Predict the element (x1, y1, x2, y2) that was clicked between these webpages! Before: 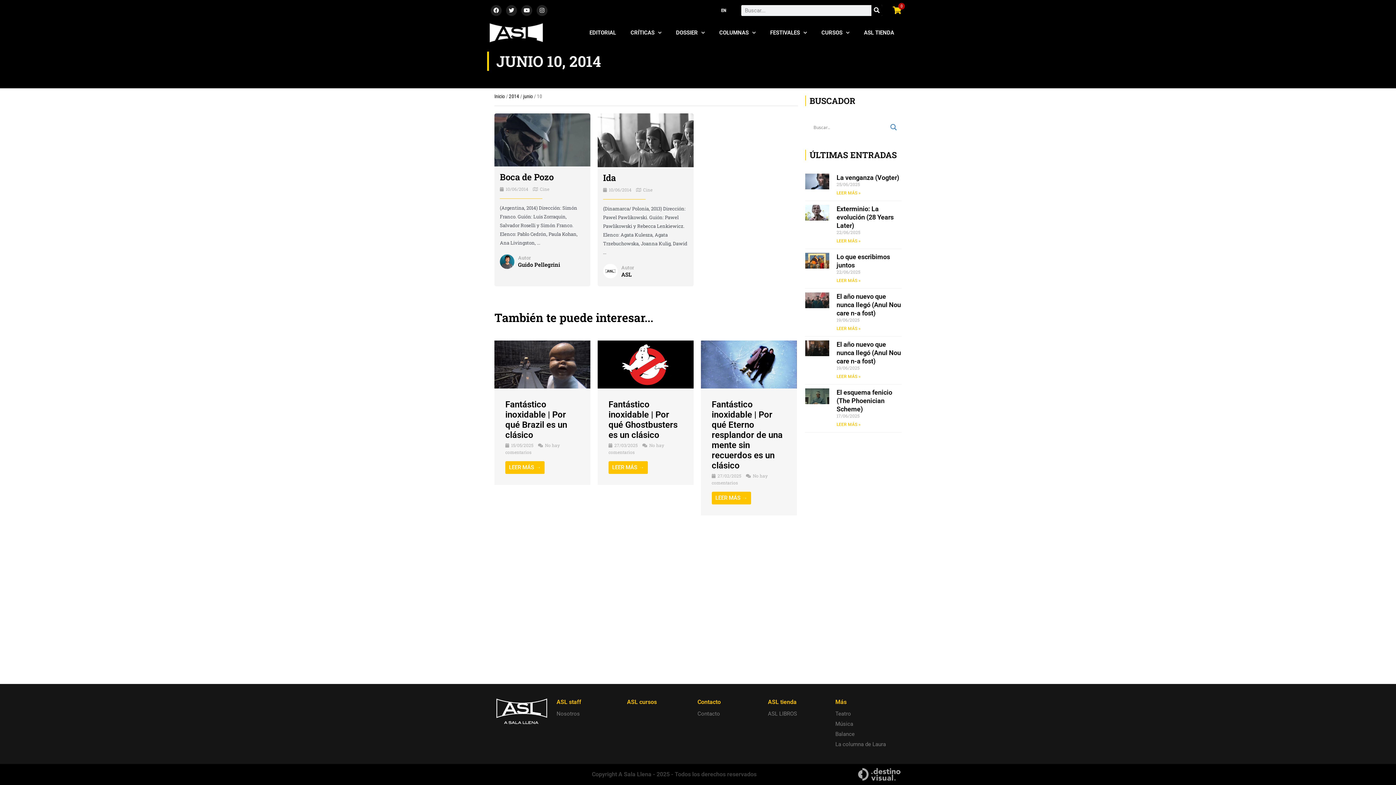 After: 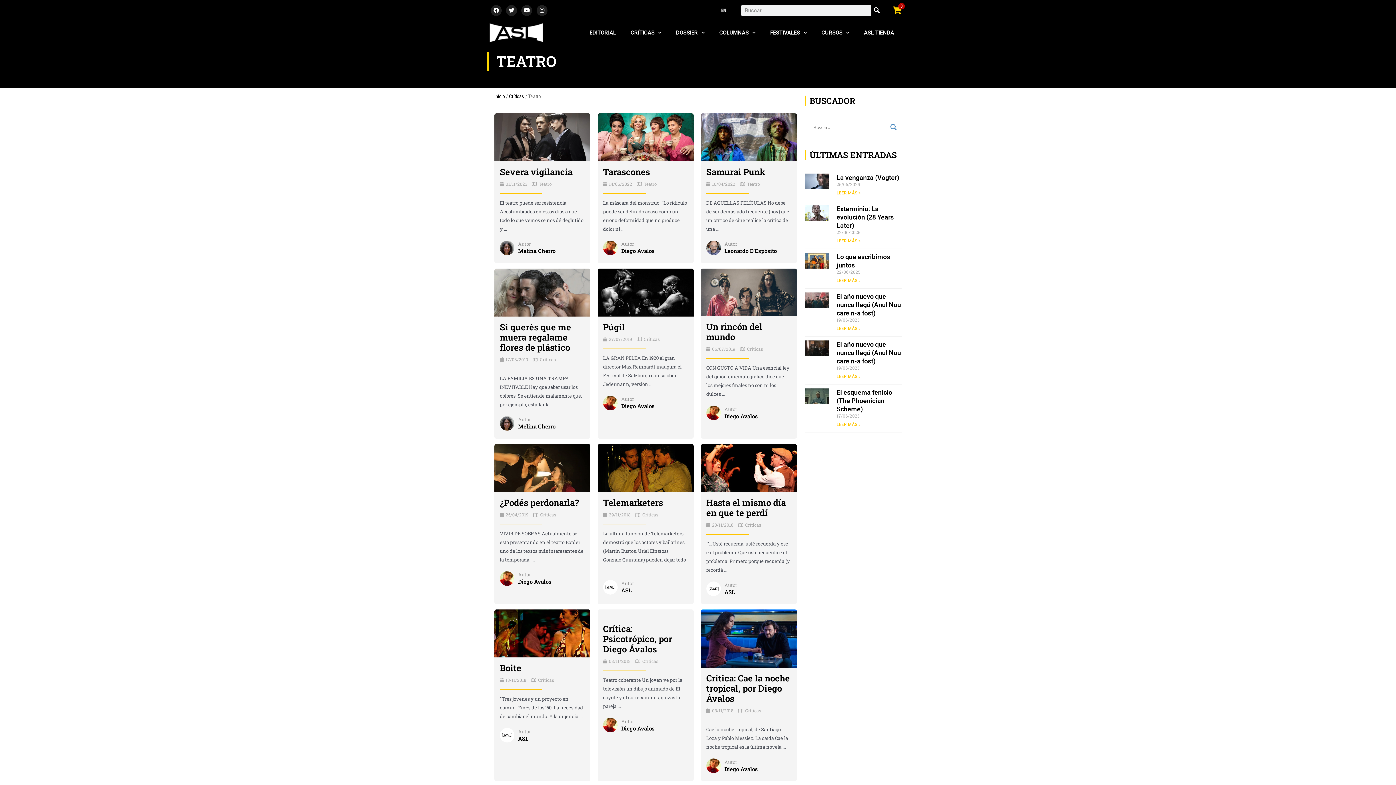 Action: label: Teatro bbox: (835, 709, 898, 719)